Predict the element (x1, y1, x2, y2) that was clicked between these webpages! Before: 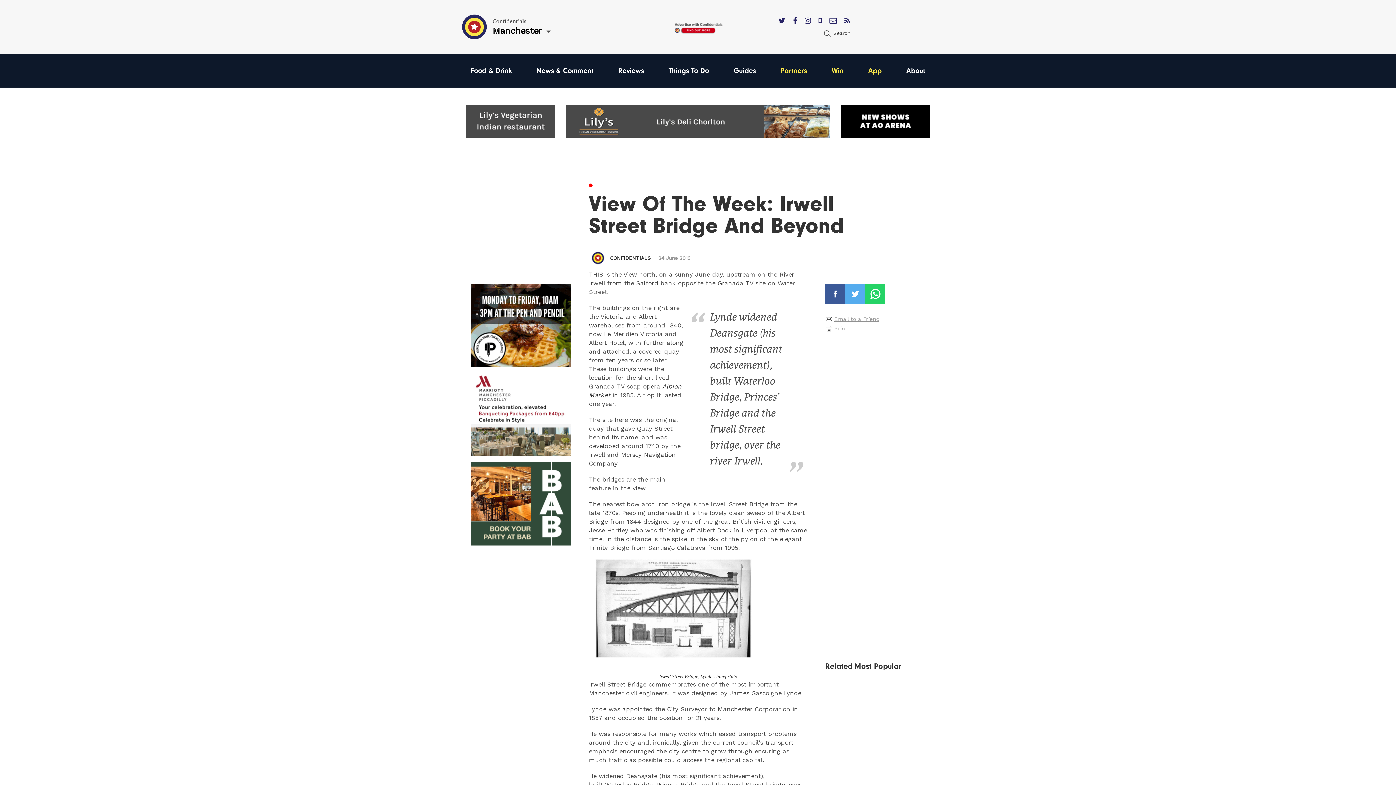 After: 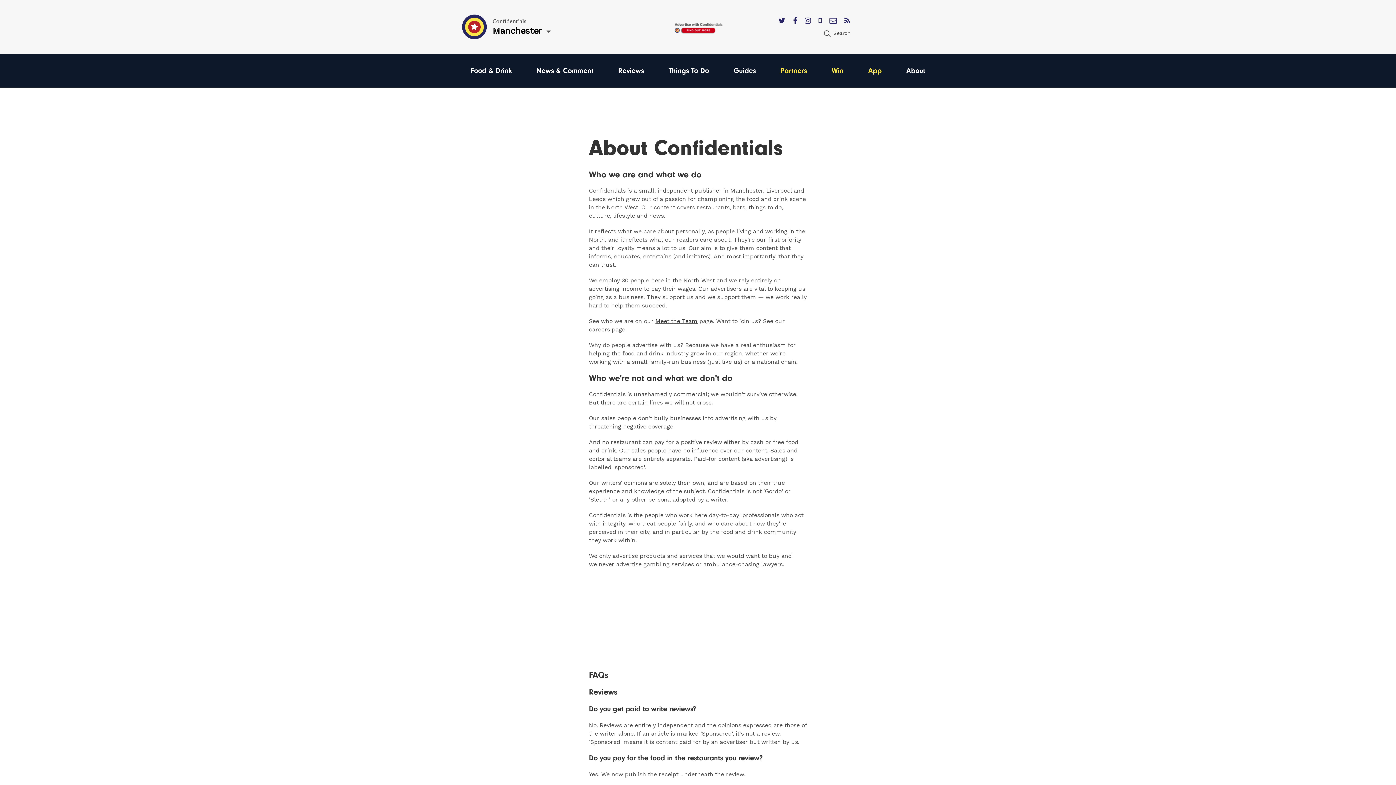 Action: bbox: (906, 66, 925, 74) label: About